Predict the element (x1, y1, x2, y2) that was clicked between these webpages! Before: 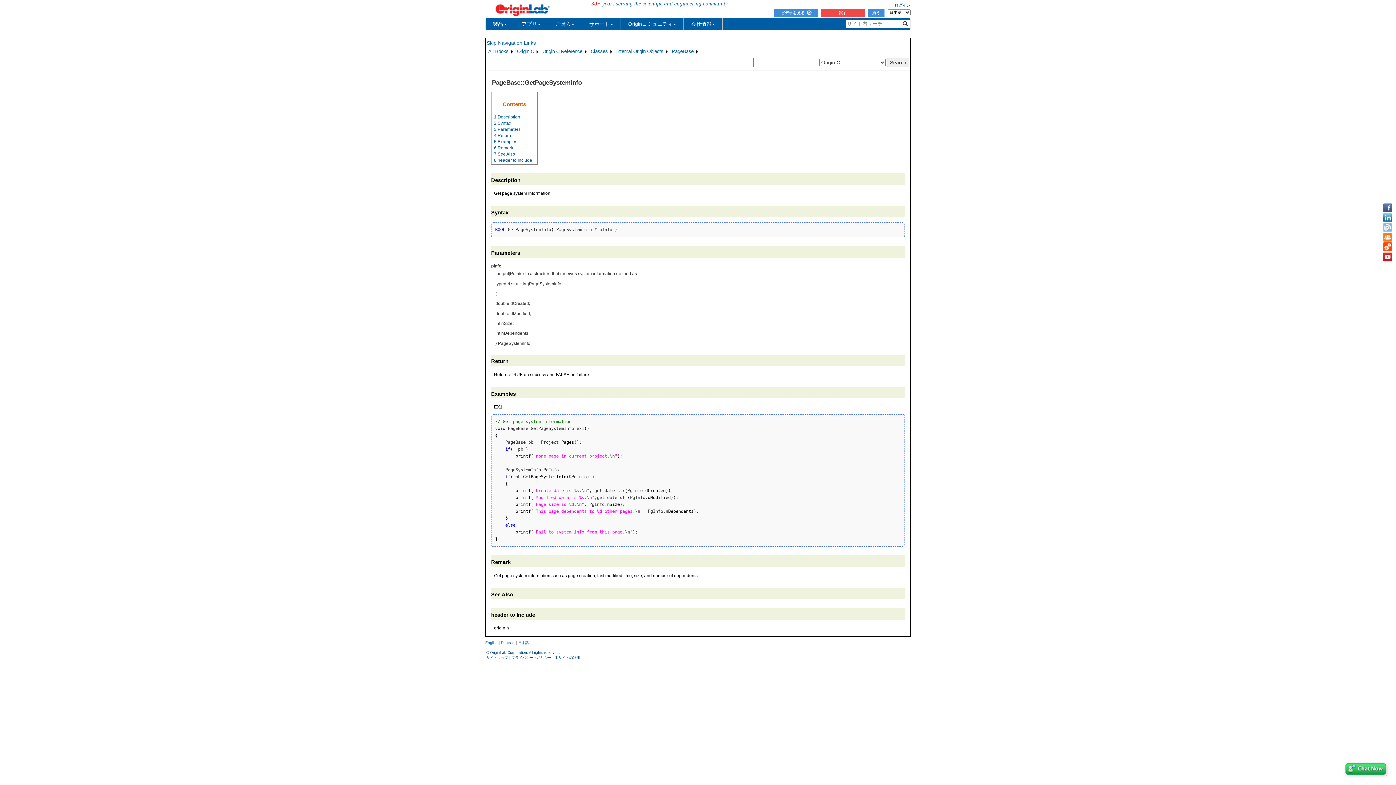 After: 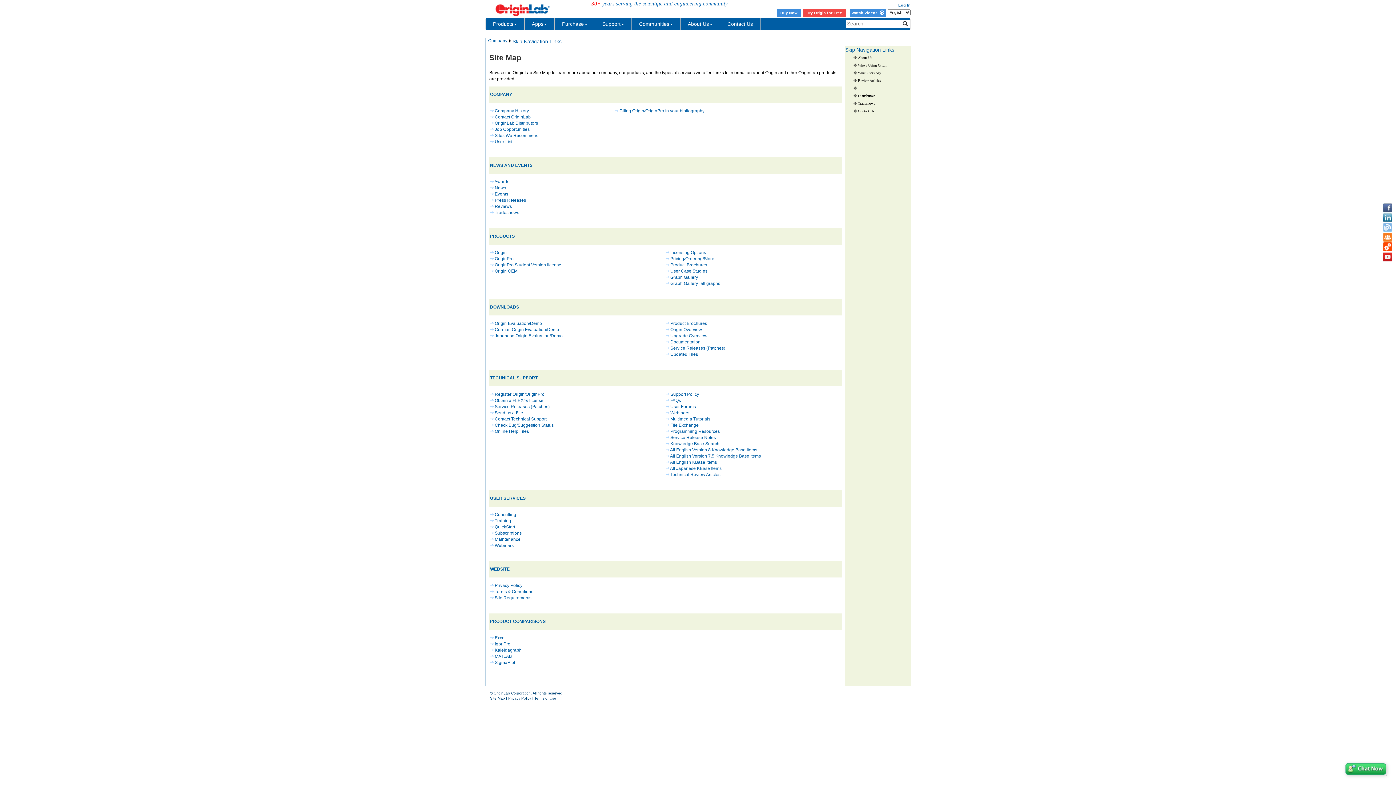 Action: label: サイトマップ bbox: (486, 656, 508, 660)